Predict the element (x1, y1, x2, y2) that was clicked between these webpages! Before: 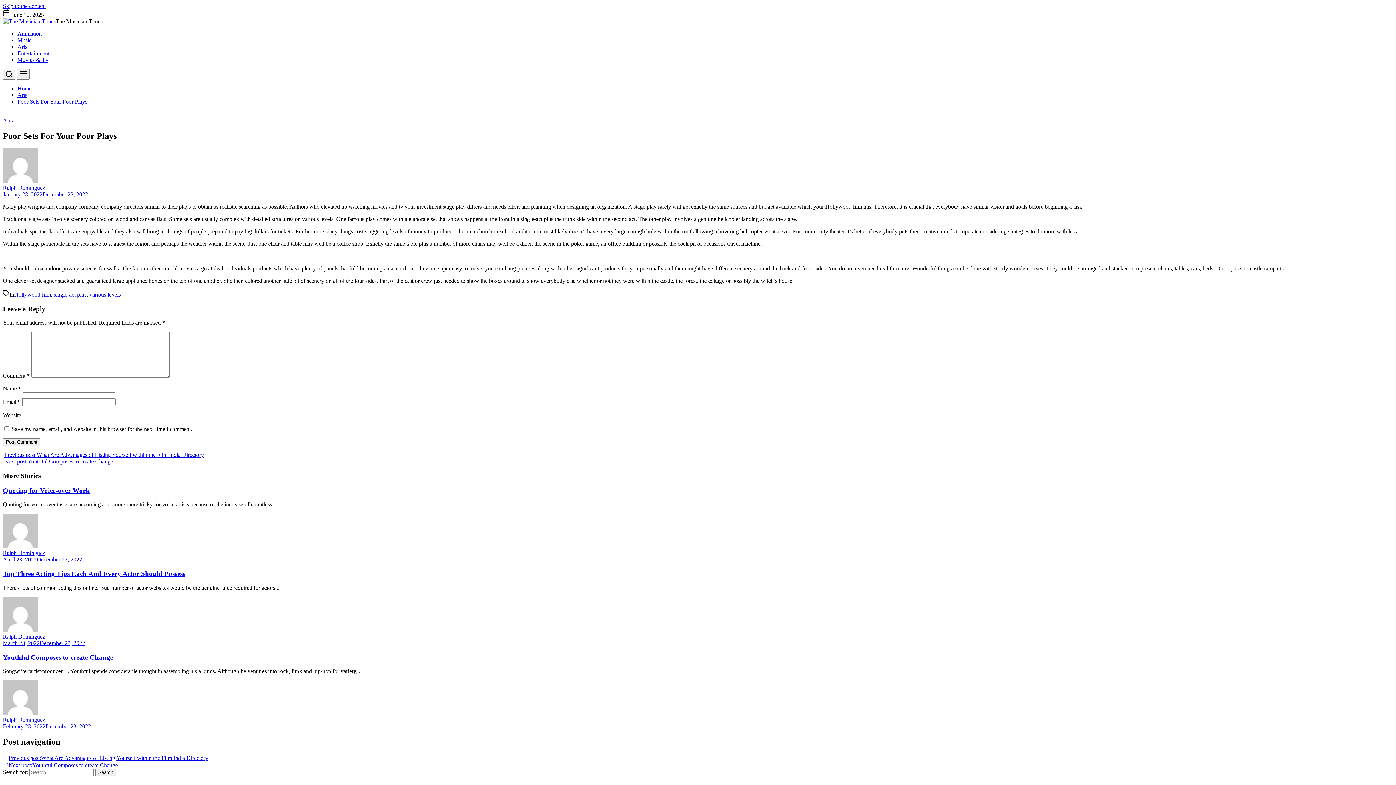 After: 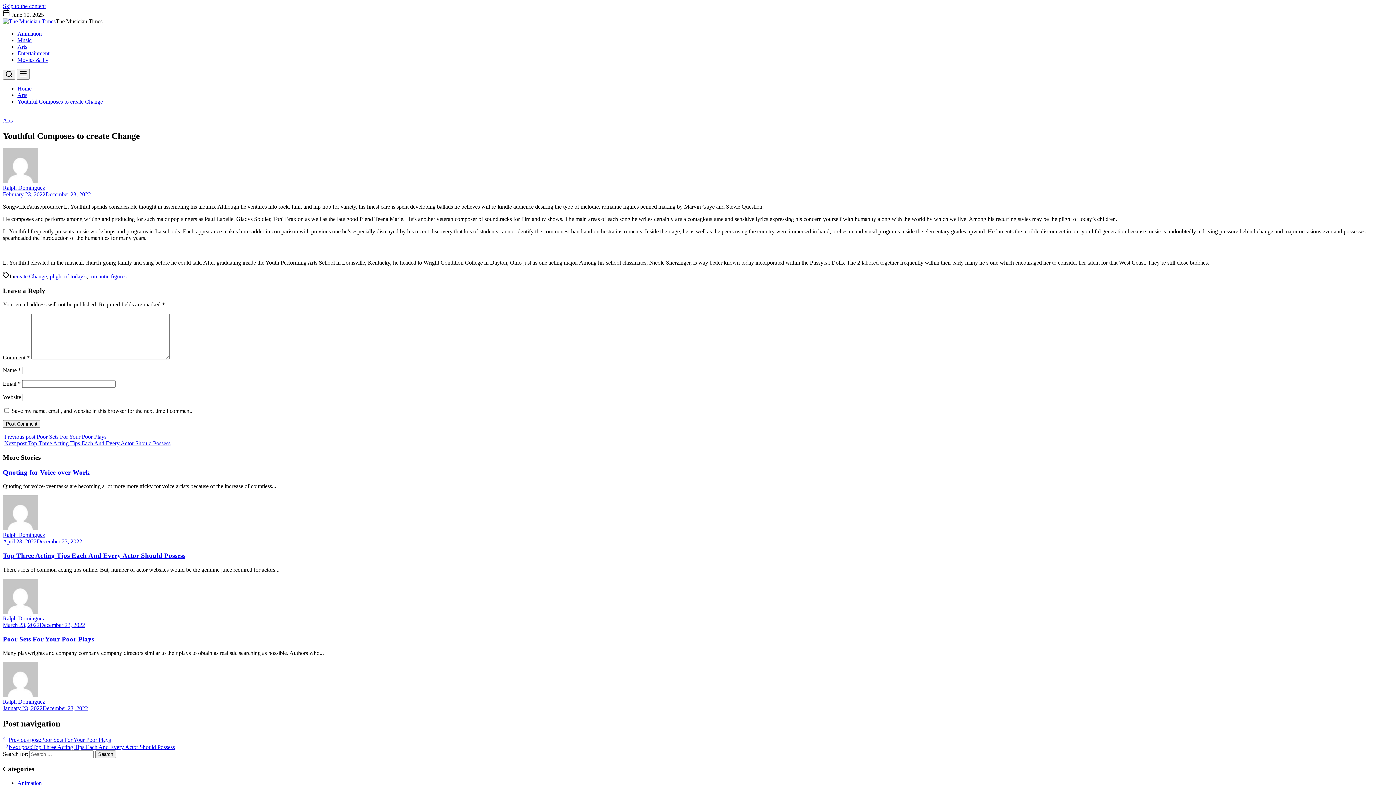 Action: label: Next post Youthful Composes to create Change bbox: (4, 458, 113, 464)